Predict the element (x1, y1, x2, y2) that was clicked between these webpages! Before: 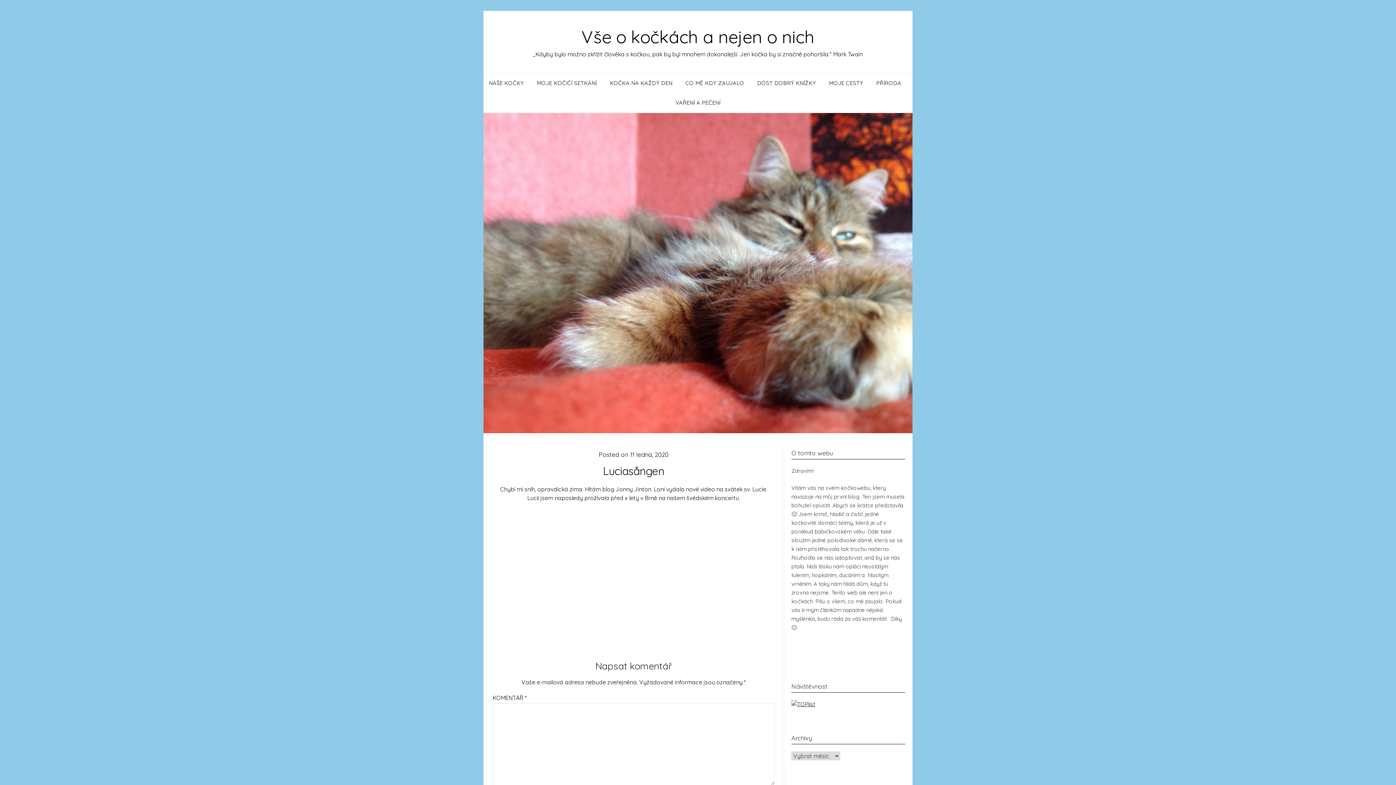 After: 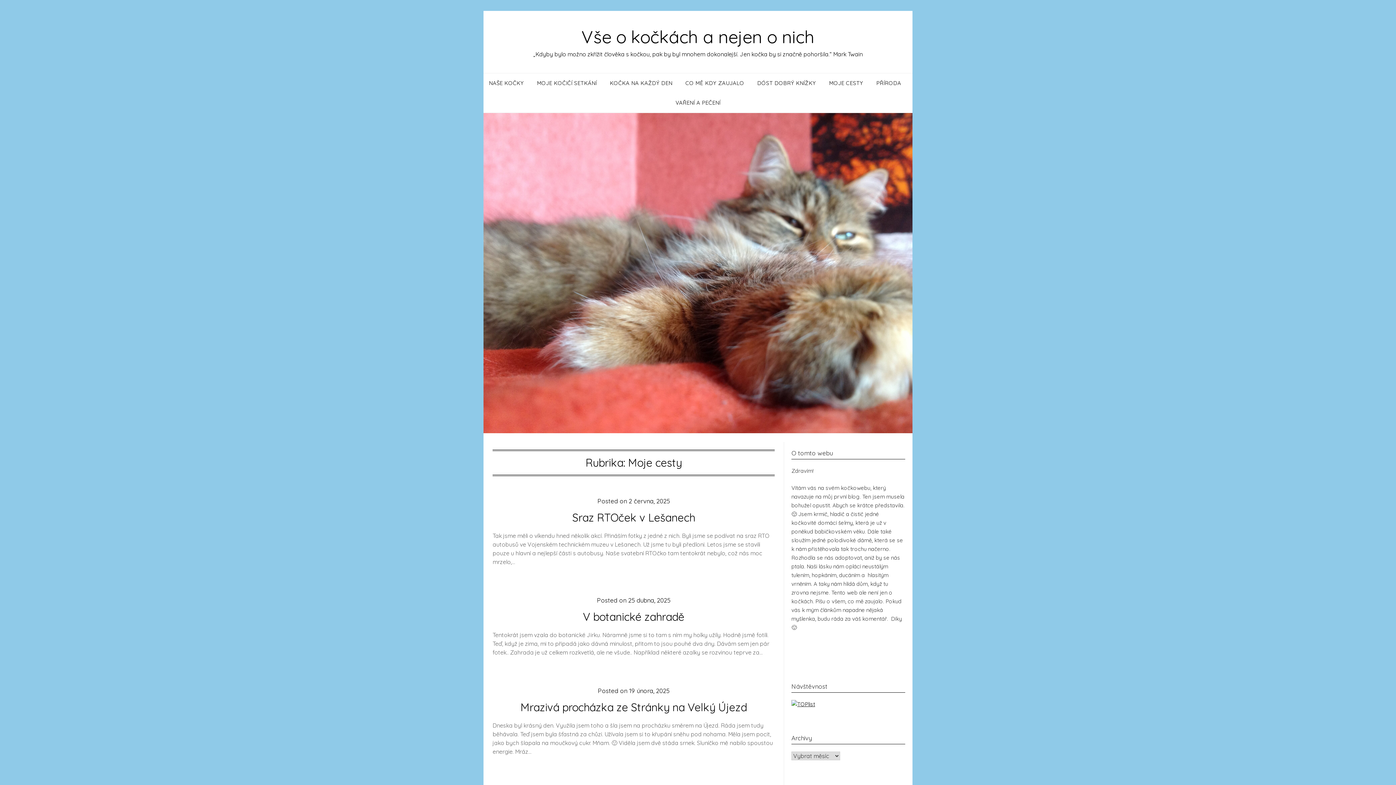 Action: bbox: (823, 73, 869, 93) label: MOJE CESTY